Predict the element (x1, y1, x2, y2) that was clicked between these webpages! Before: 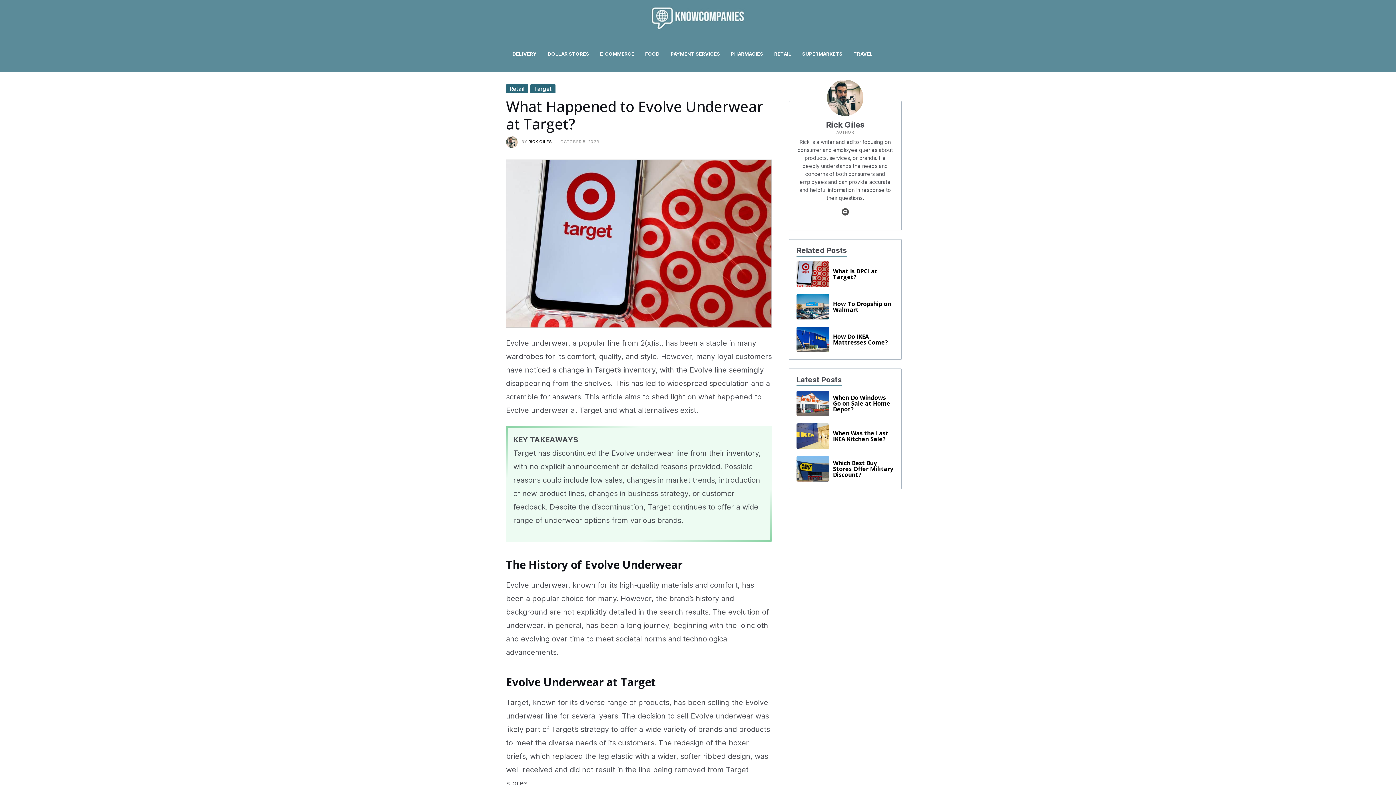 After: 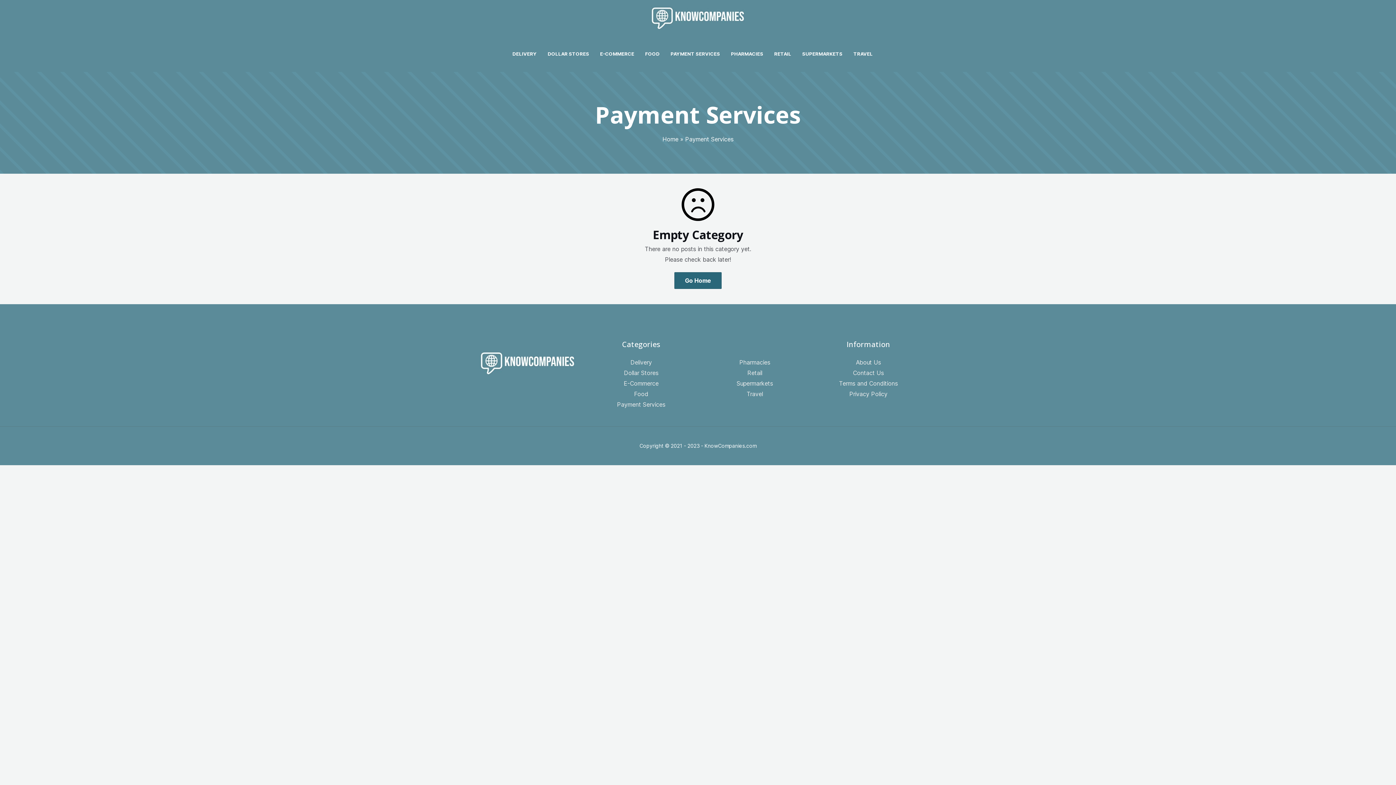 Action: label: PAYMENT SERVICES bbox: (670, 35, 731, 72)